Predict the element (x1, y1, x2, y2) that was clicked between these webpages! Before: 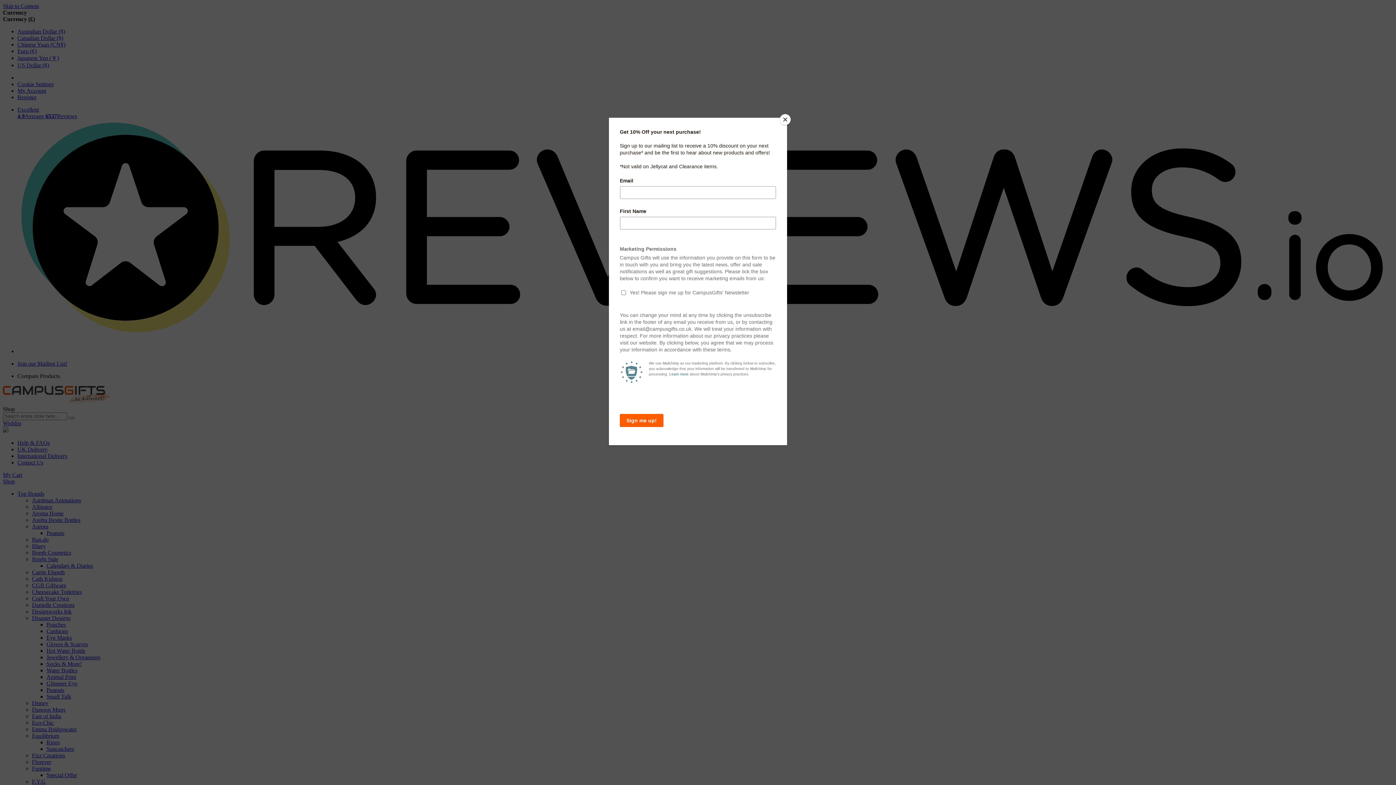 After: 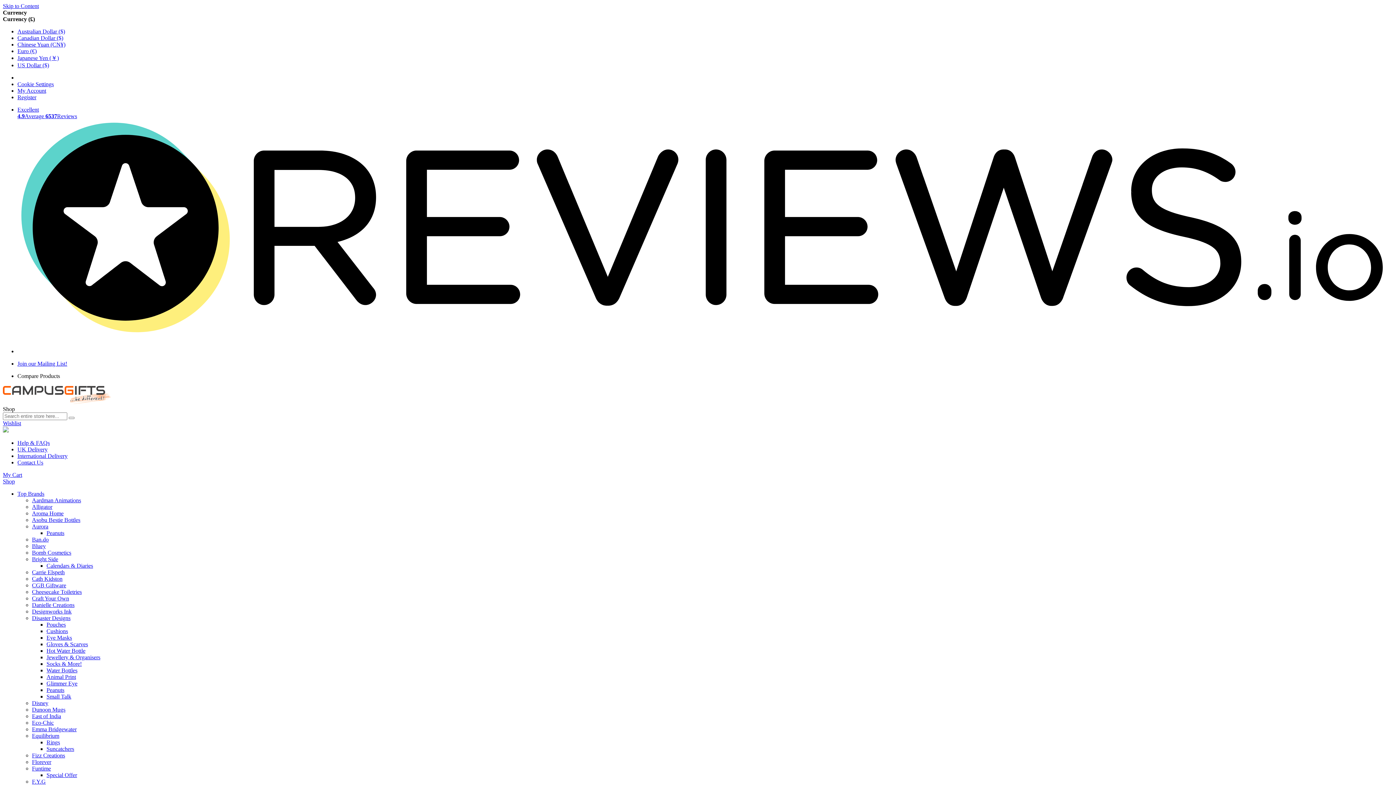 Action: bbox: (780, 114, 790, 125) label: Close